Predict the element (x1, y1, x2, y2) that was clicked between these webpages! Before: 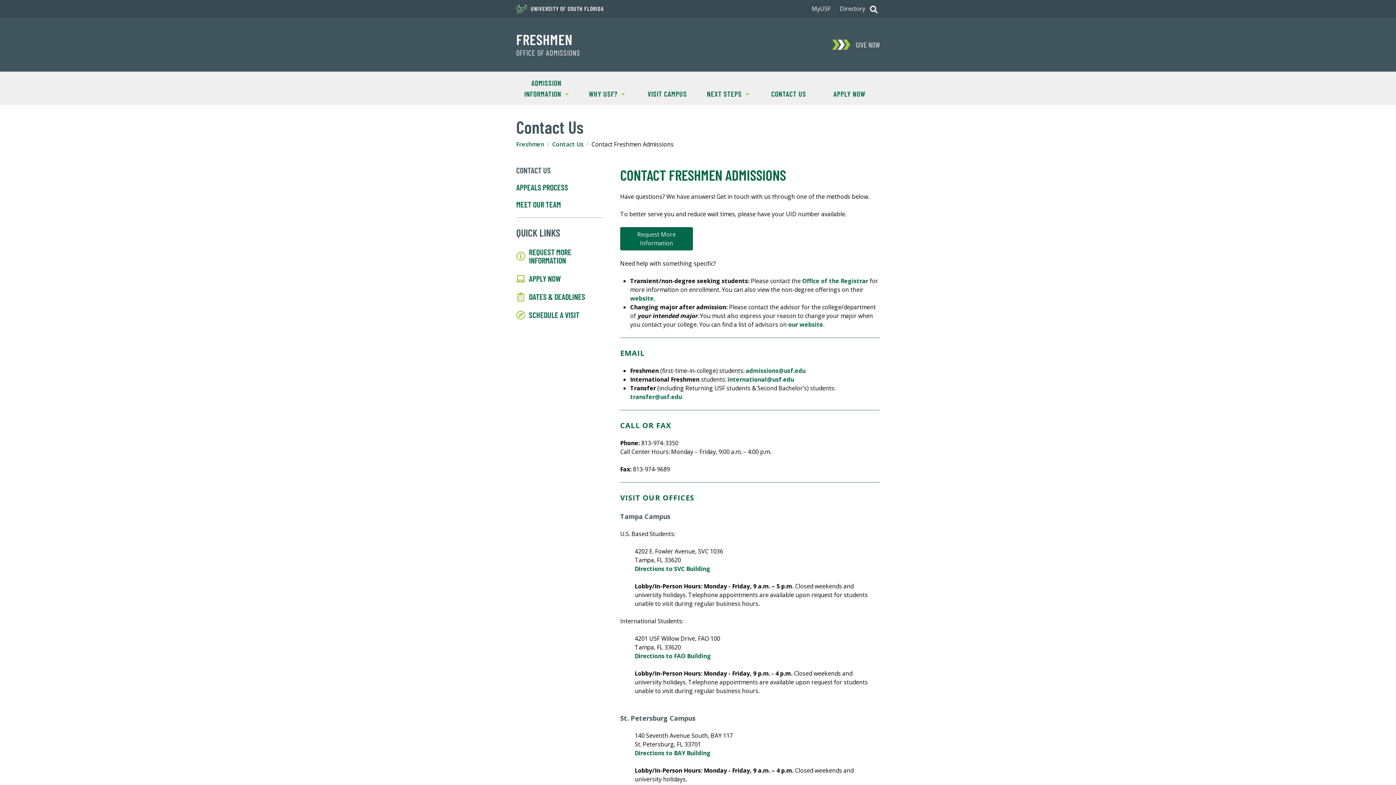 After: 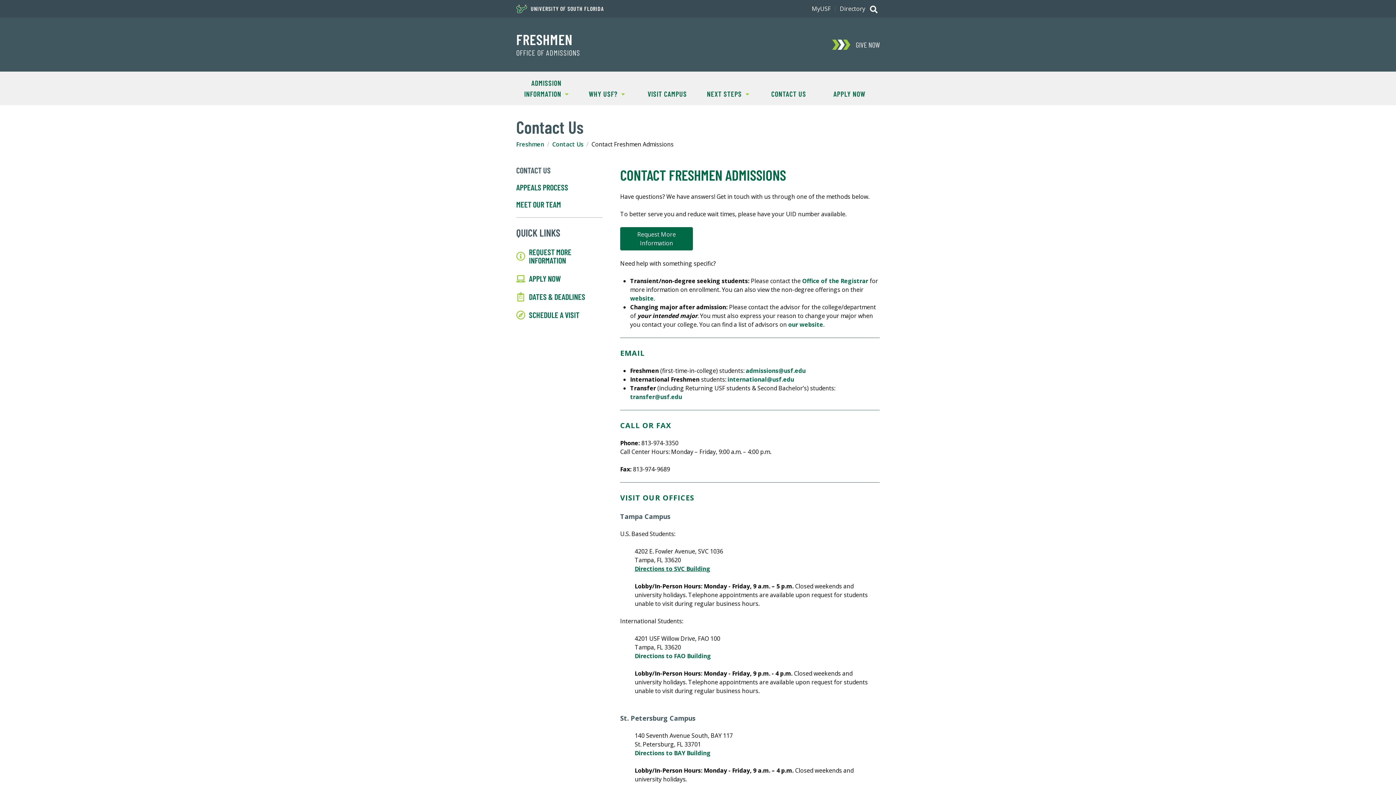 Action: bbox: (634, 565, 710, 573) label: Directions to SVC Building